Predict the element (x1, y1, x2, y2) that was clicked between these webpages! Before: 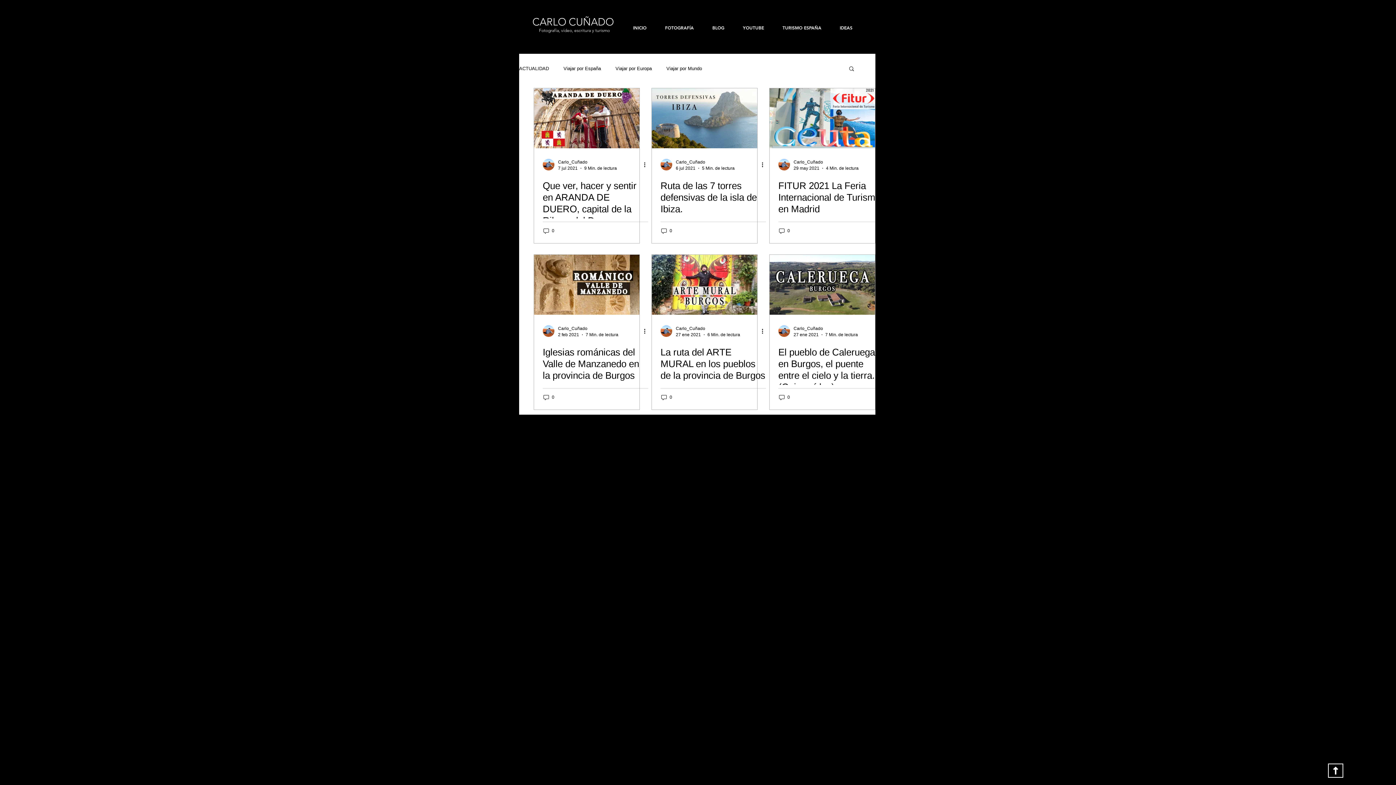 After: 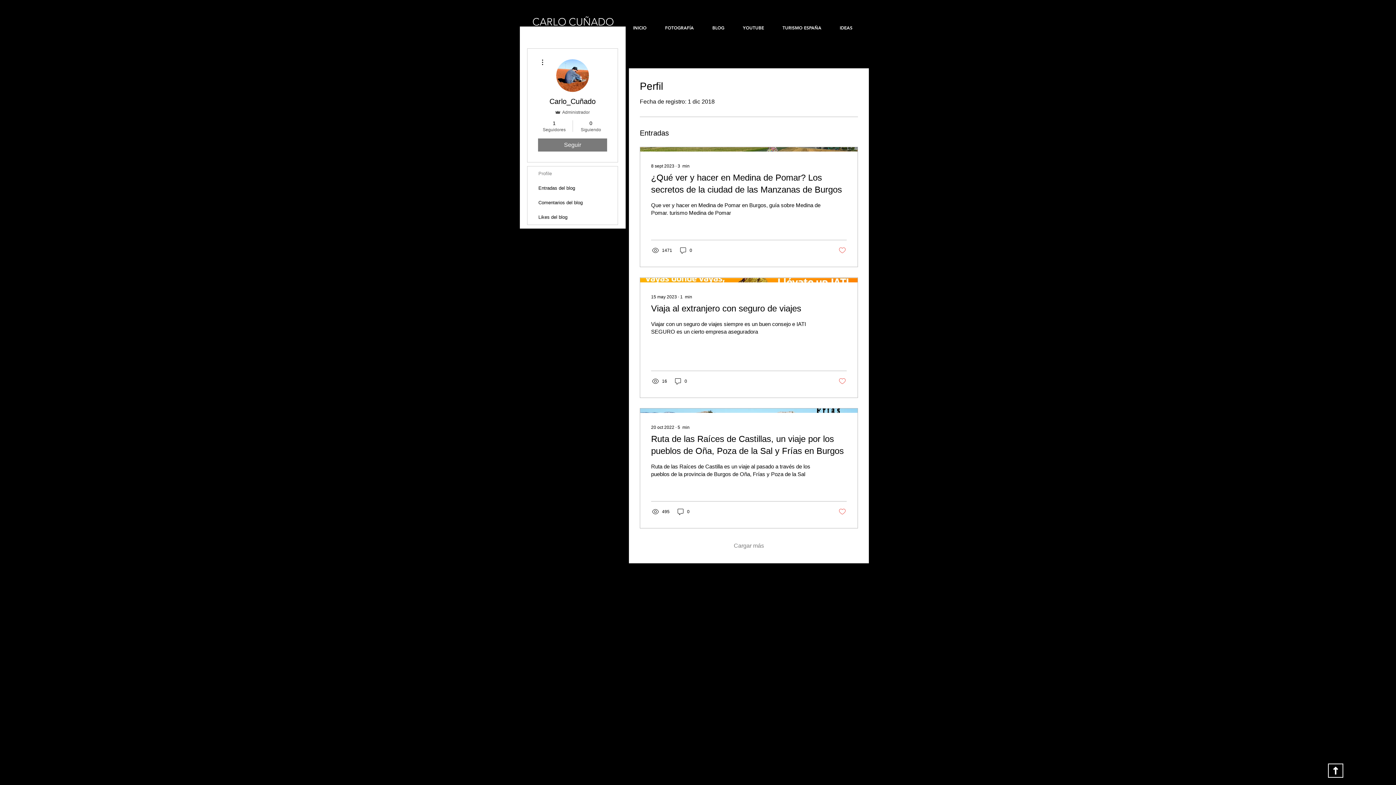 Action: label: Carlo_Cuñado bbox: (676, 325, 740, 332)